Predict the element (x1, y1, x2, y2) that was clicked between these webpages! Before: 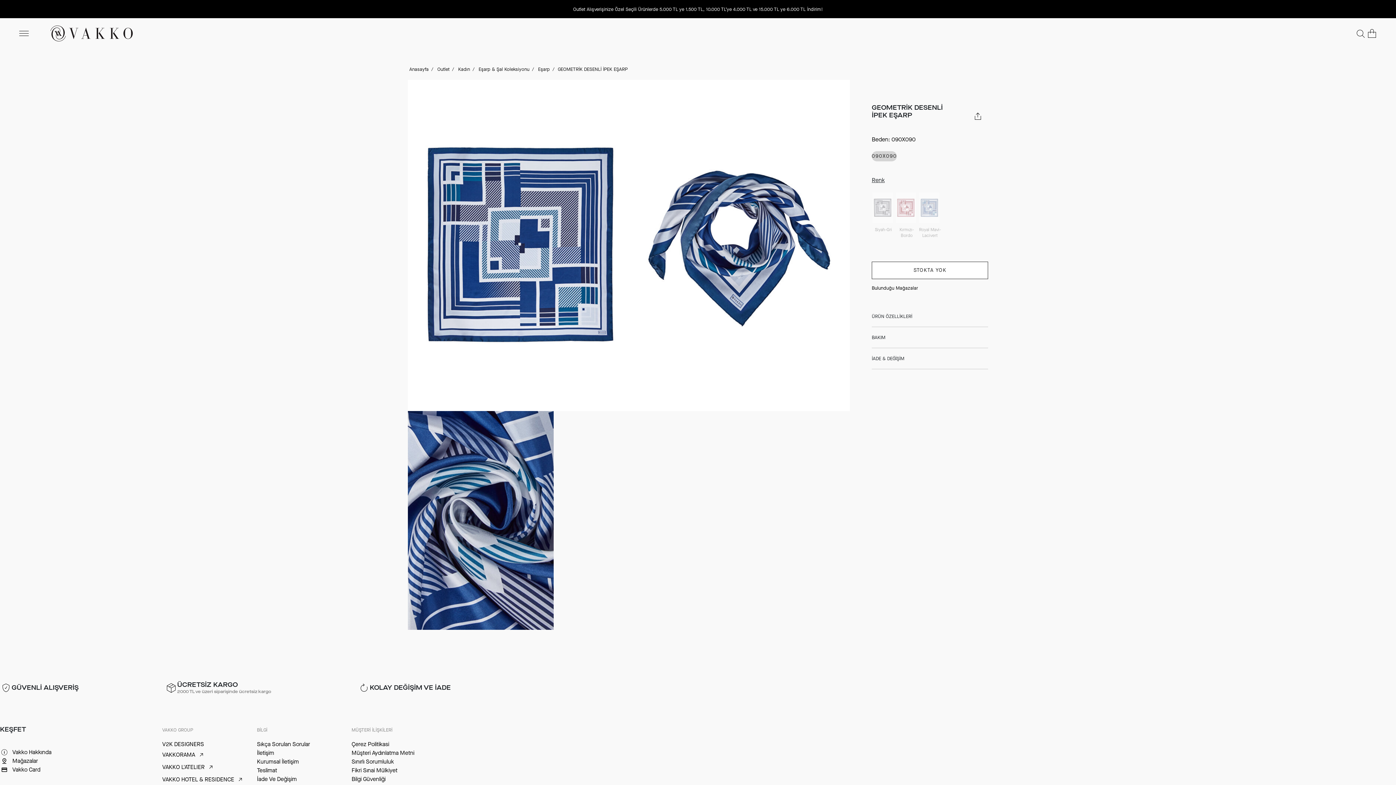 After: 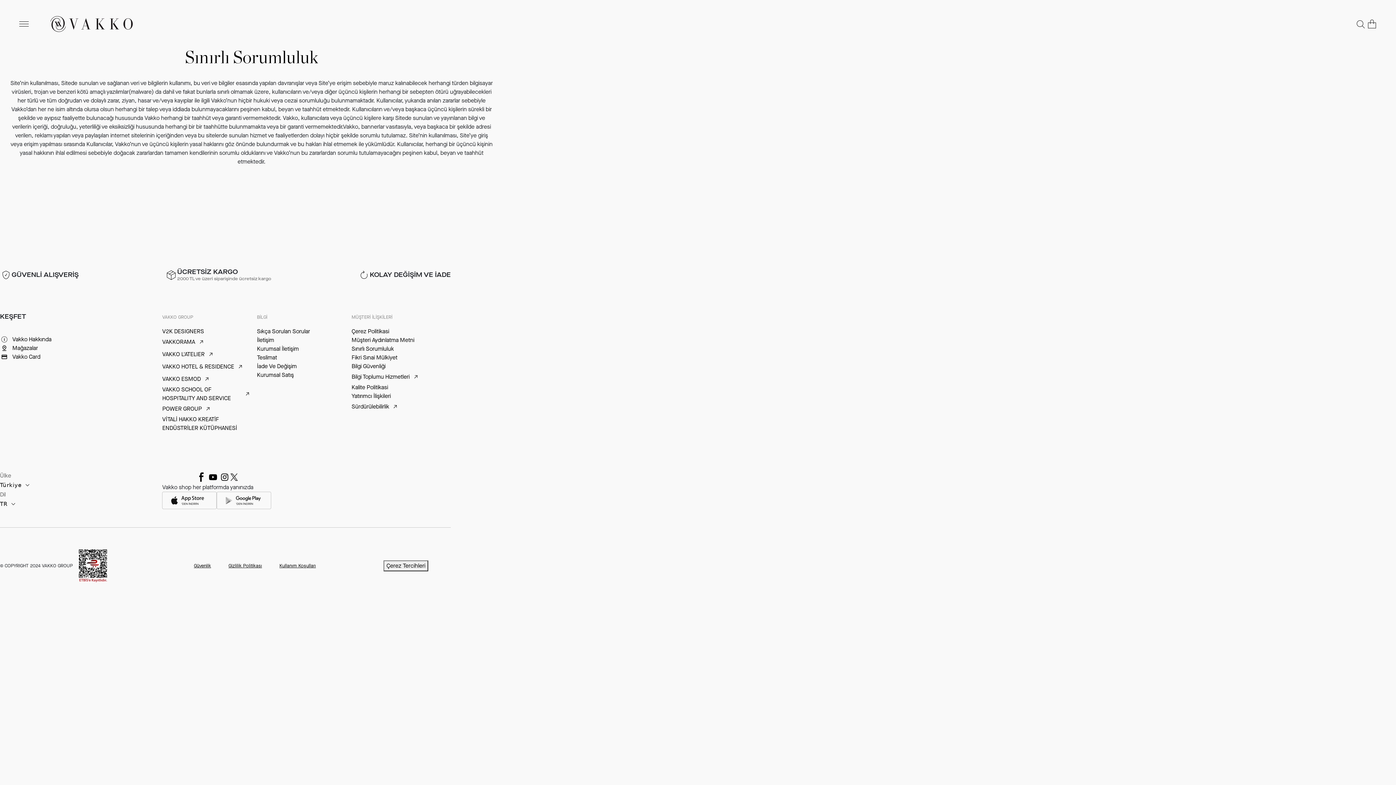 Action: label: Sınırlı Sorumluluk bbox: (351, 757, 438, 766)